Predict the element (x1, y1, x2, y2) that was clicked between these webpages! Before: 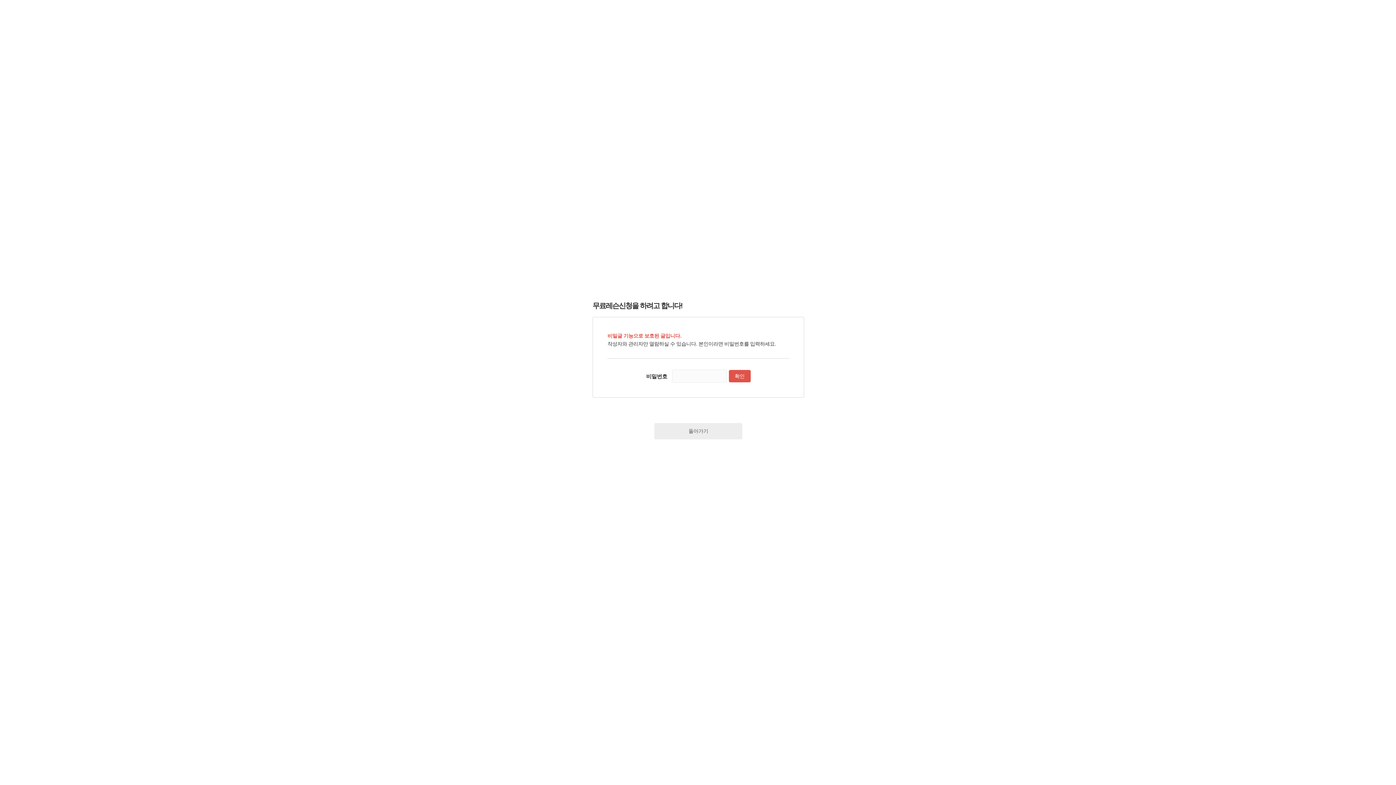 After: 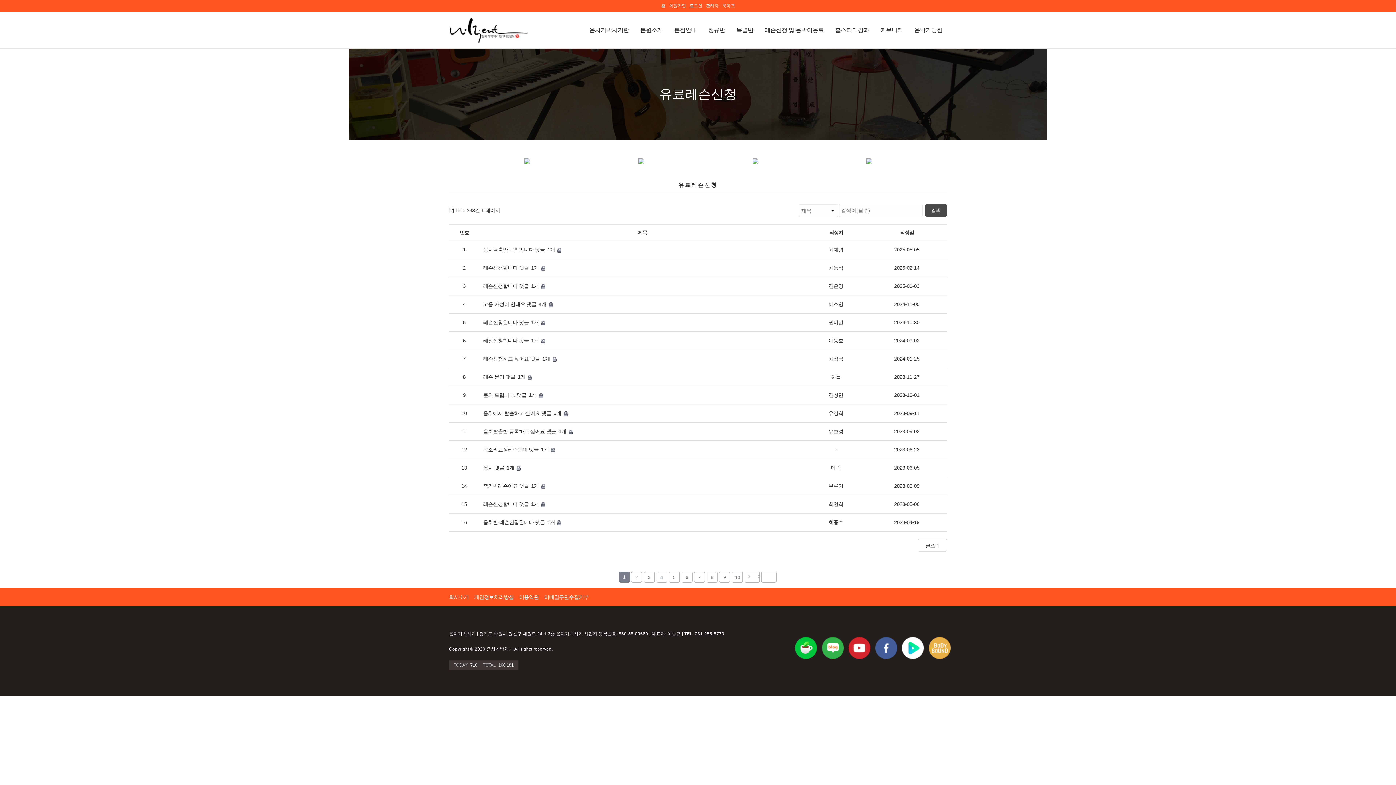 Action: bbox: (654, 423, 742, 439) label: 돌아가기